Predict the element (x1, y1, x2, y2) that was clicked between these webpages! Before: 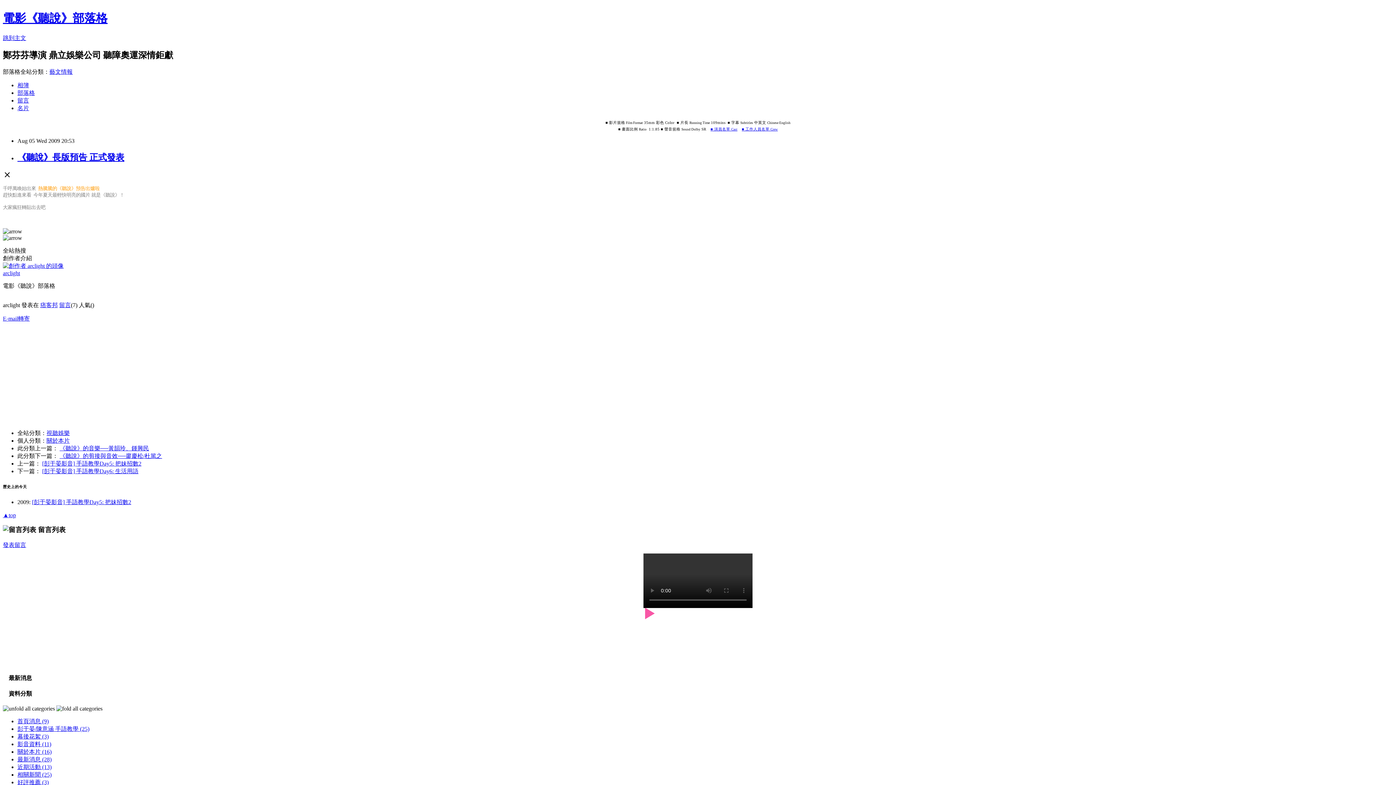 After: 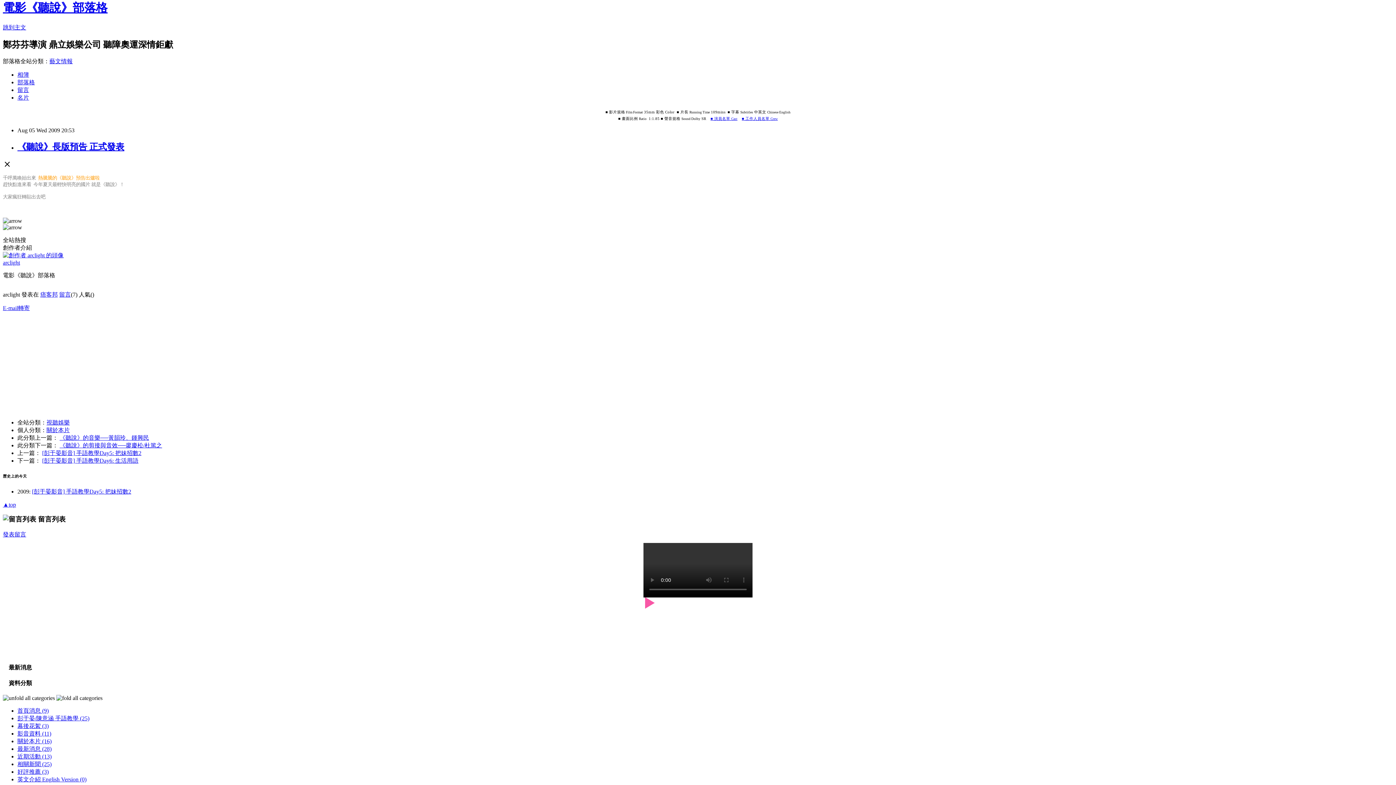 Action: label: ▲top bbox: (2, 512, 16, 518)